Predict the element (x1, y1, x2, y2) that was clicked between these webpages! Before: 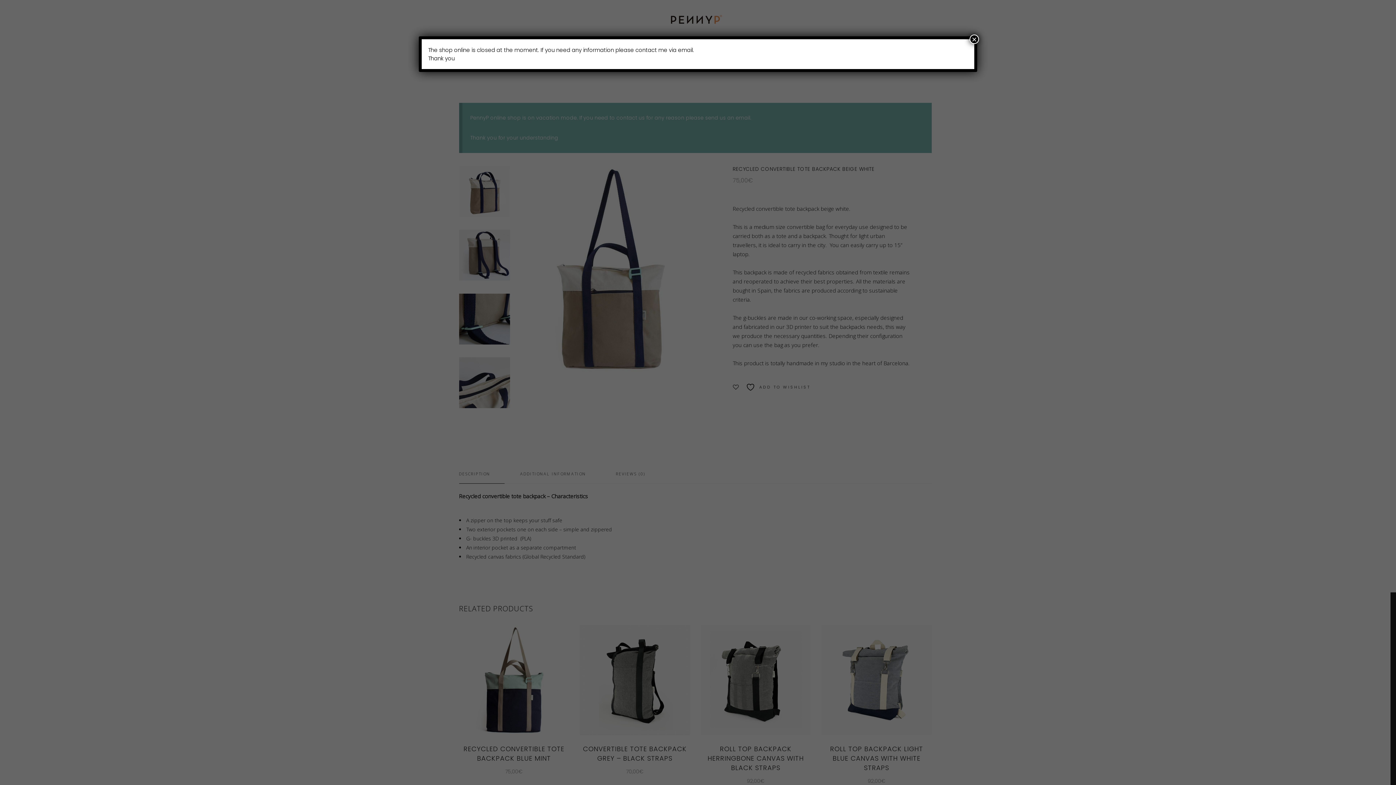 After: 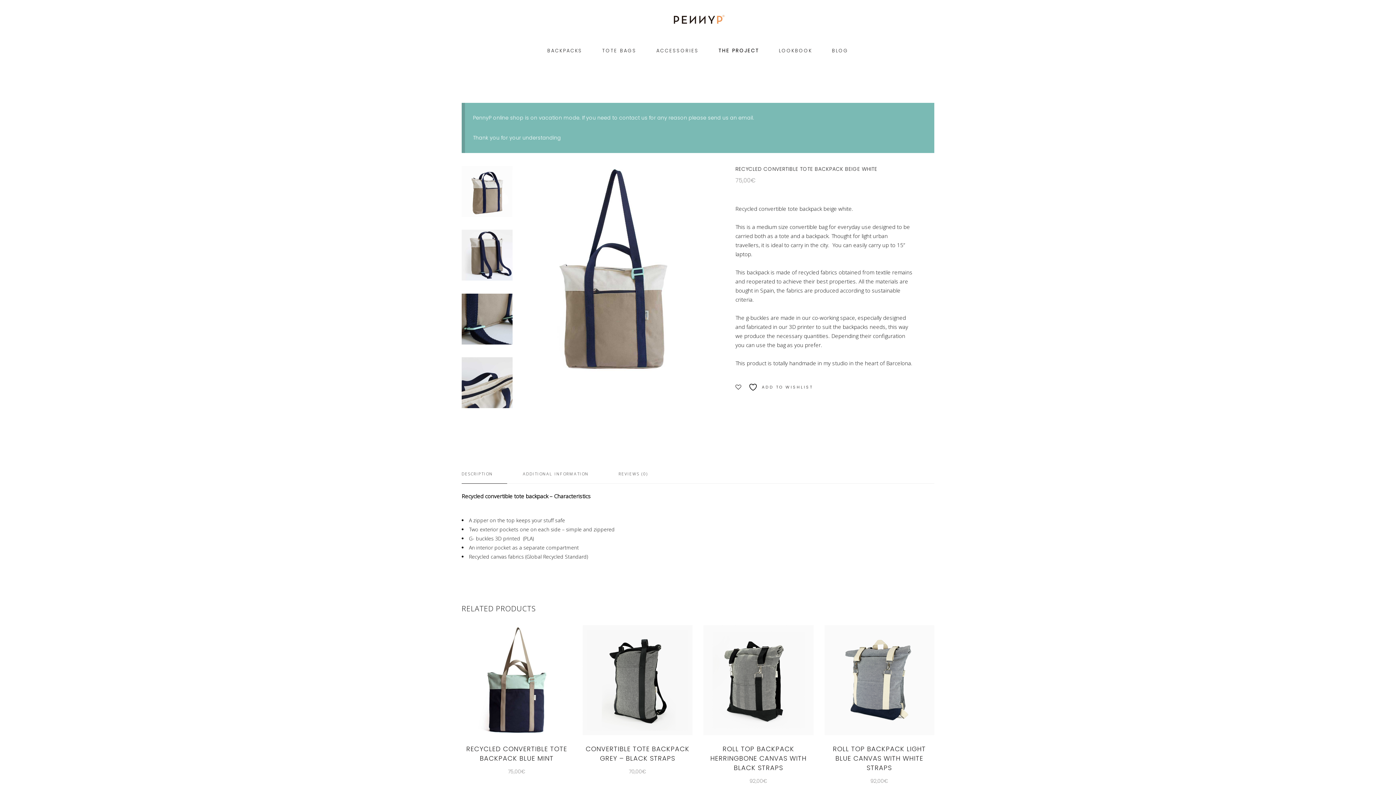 Action: bbox: (969, 34, 979, 44) label: Close